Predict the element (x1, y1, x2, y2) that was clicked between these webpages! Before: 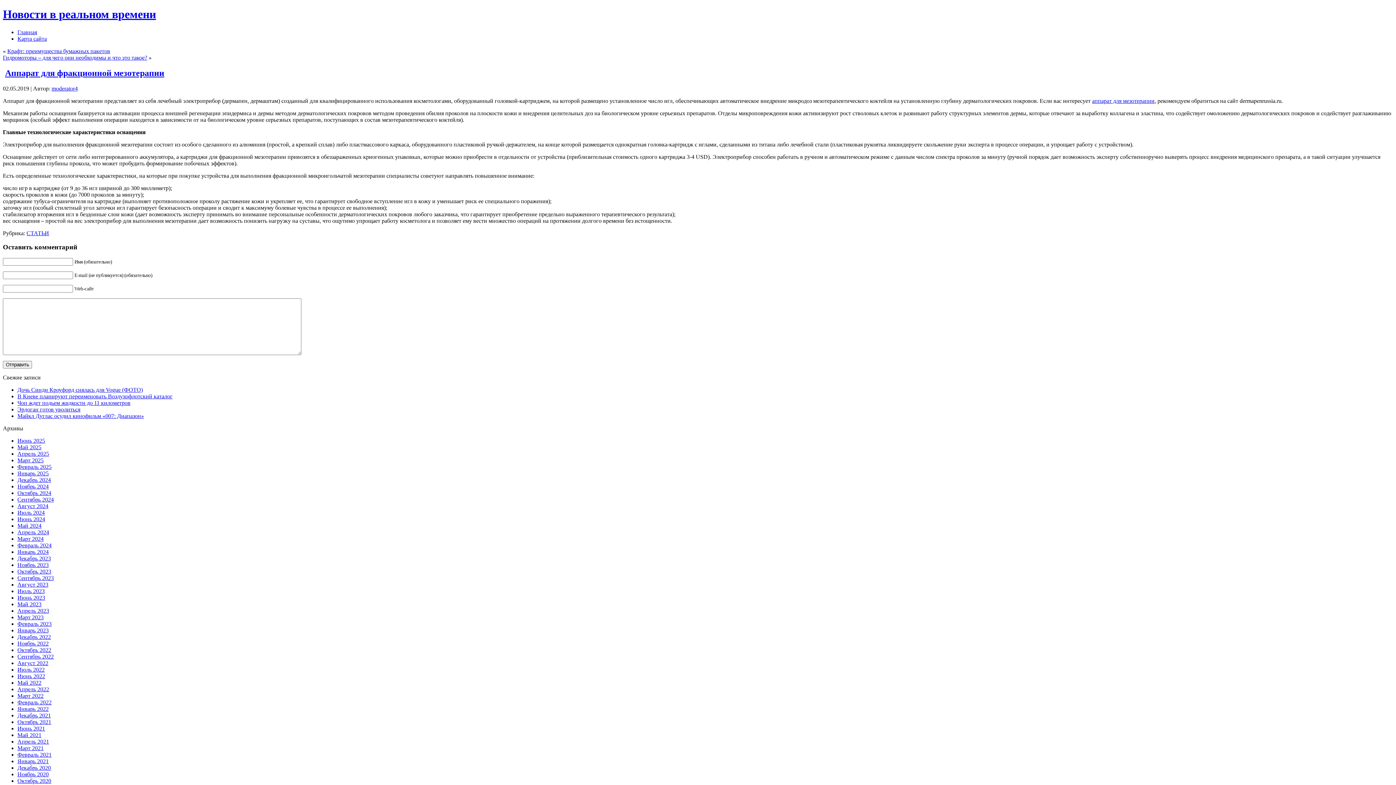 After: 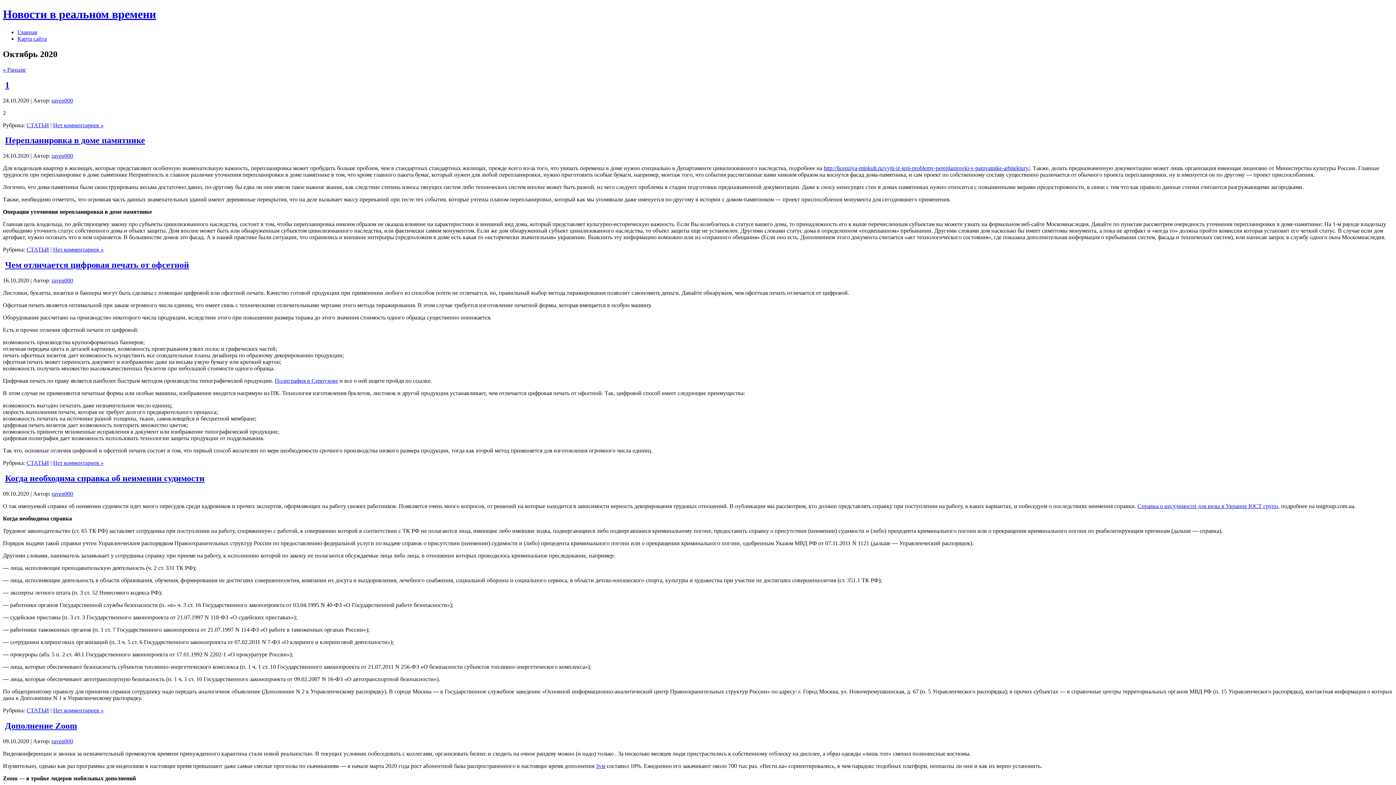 Action: label: Октябрь 2020 bbox: (17, 778, 51, 784)